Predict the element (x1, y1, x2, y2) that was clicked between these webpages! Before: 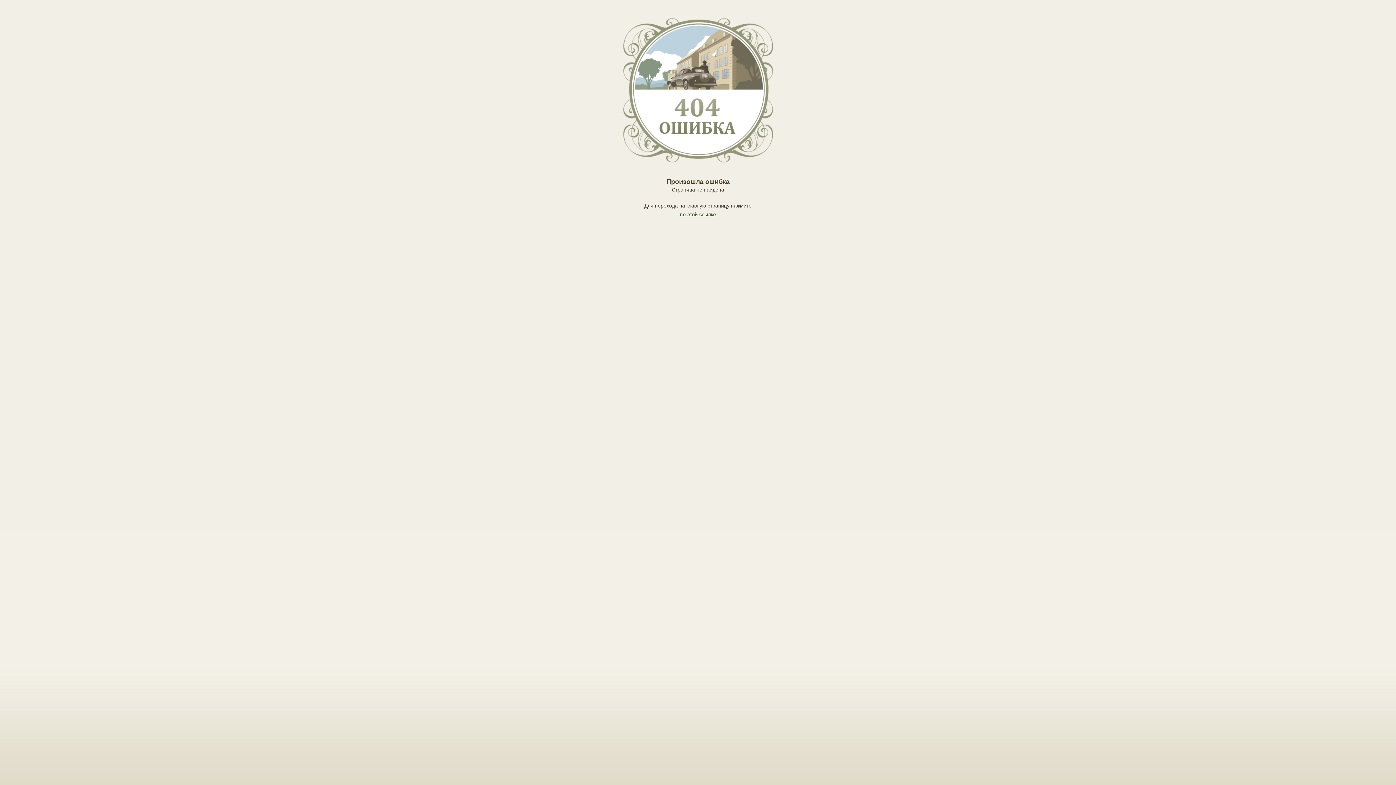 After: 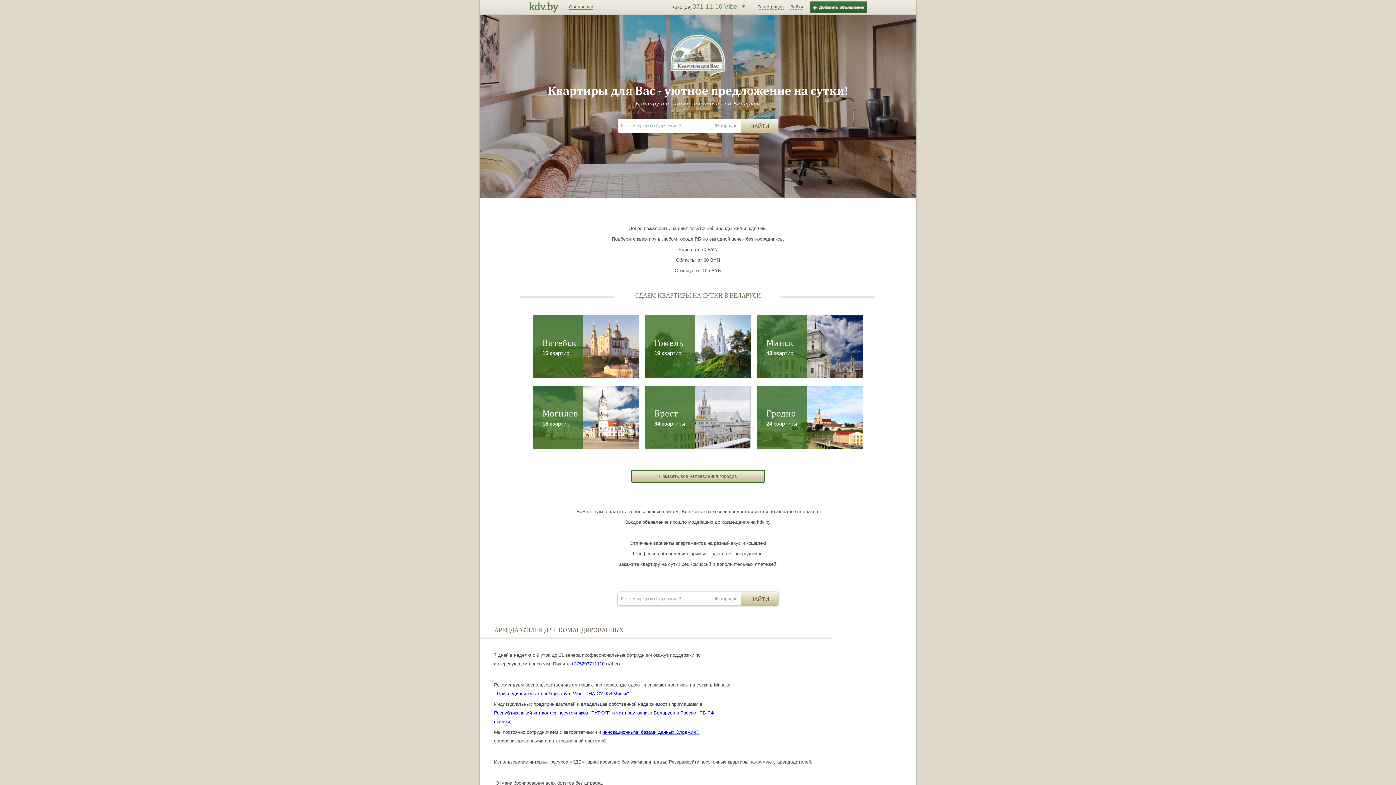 Action: label: по этой ссылке bbox: (680, 211, 716, 217)